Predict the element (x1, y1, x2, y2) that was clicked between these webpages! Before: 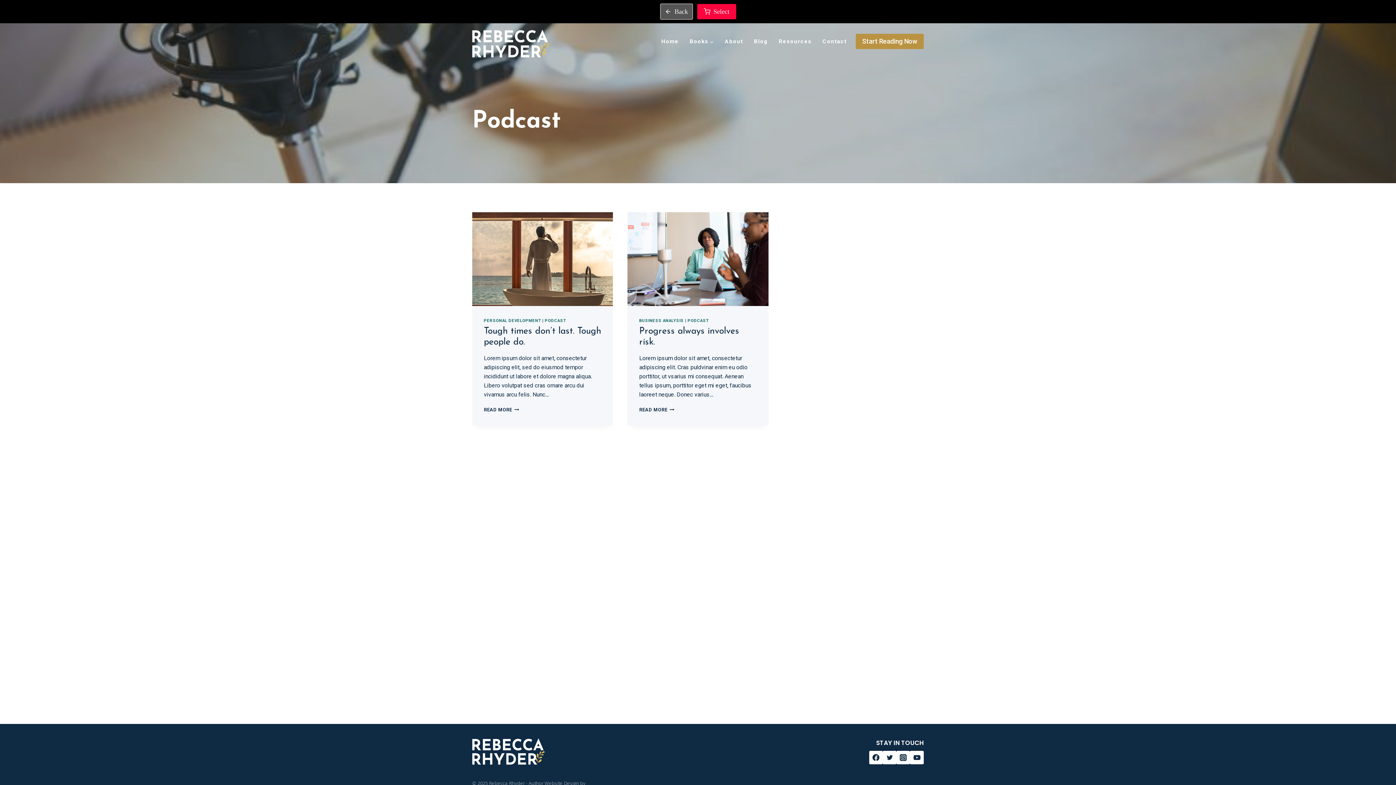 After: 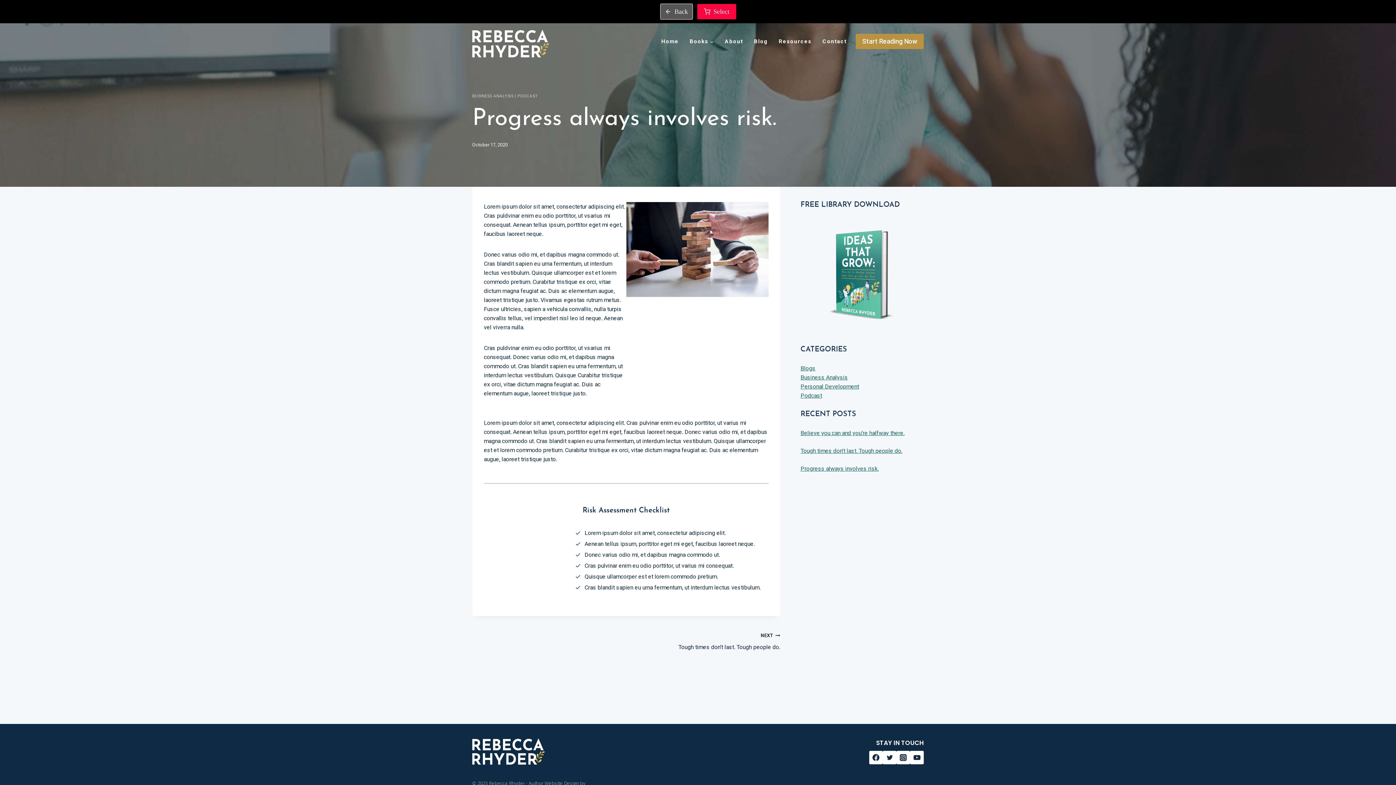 Action: bbox: (627, 212, 768, 306)